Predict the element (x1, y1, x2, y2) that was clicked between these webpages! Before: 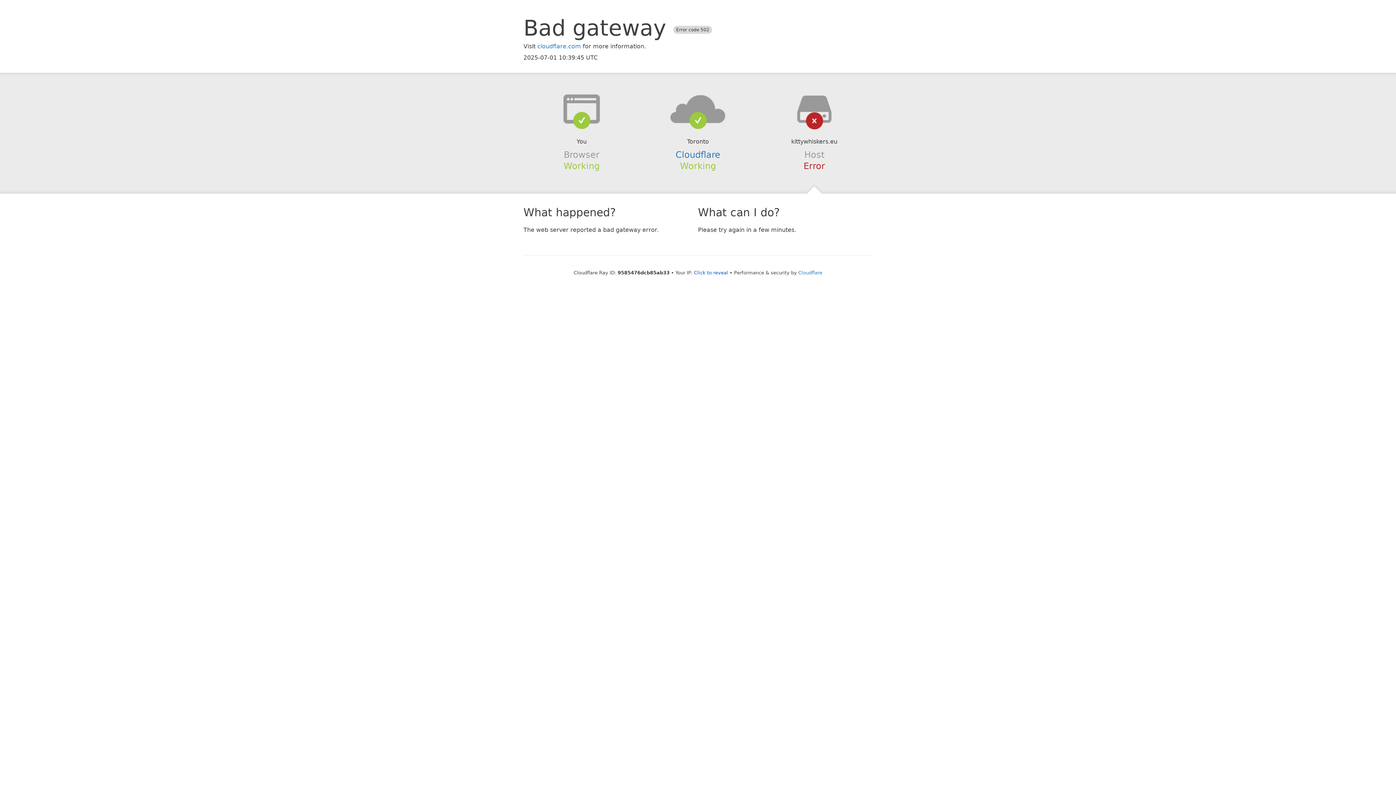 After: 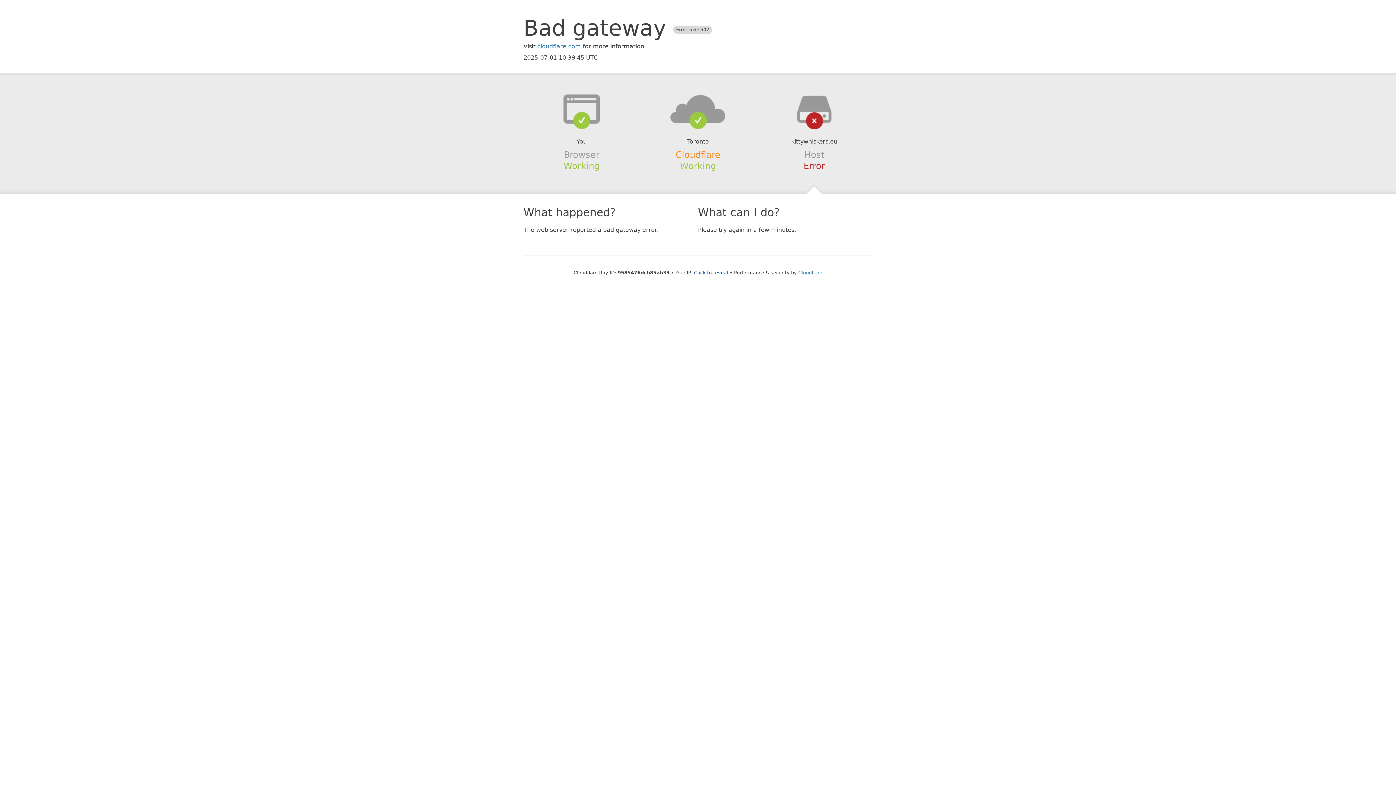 Action: bbox: (675, 149, 720, 159) label: Cloudflare